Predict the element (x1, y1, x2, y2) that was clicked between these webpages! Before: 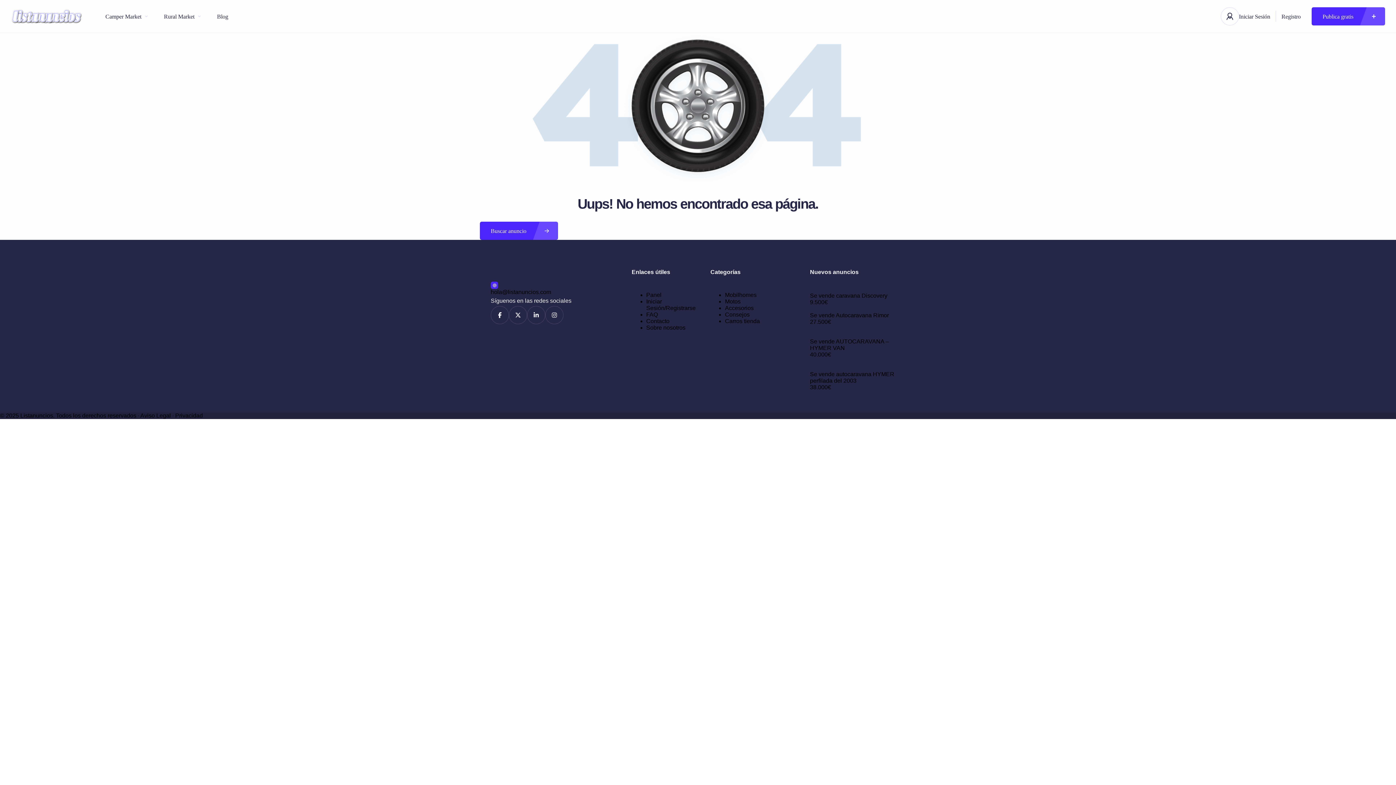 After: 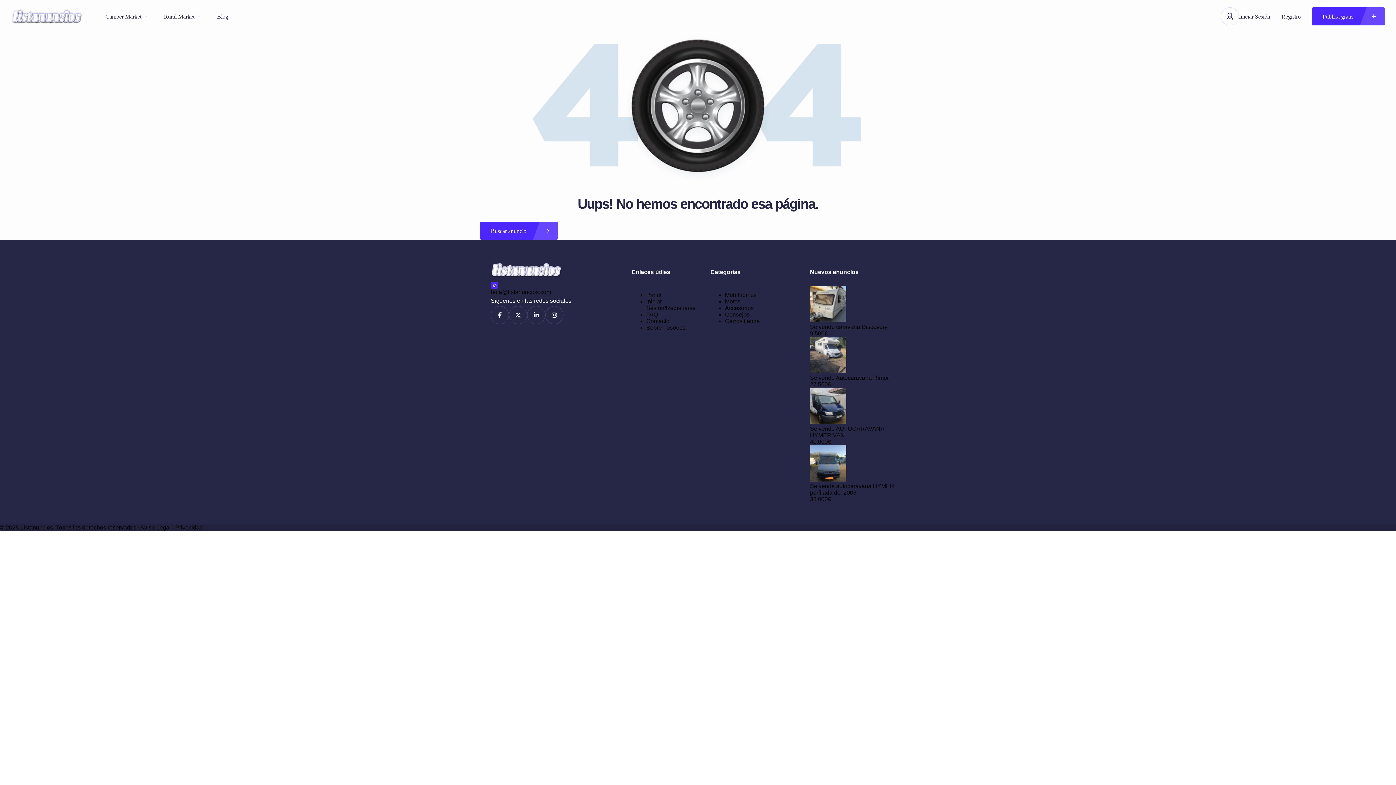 Action: label: Carros tienda bbox: (725, 318, 760, 324)